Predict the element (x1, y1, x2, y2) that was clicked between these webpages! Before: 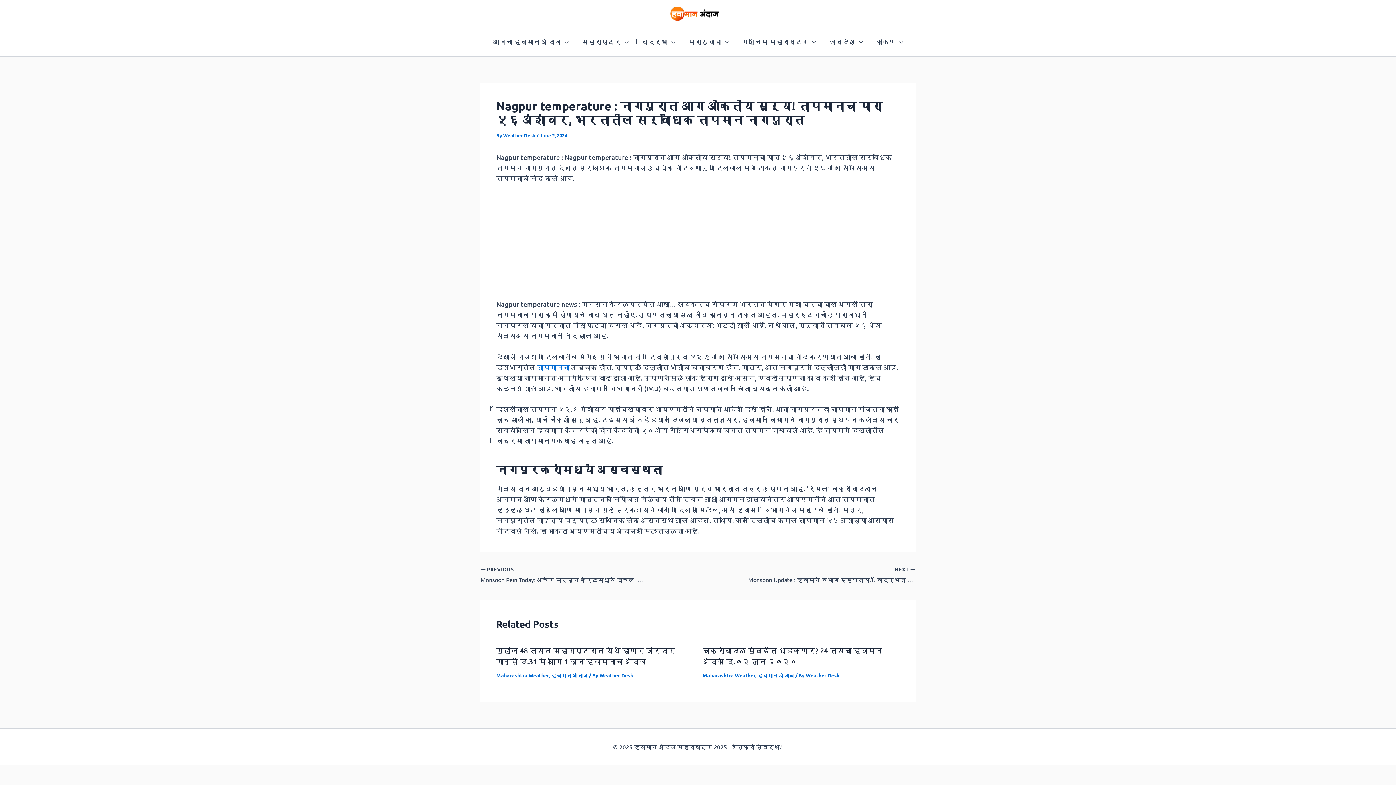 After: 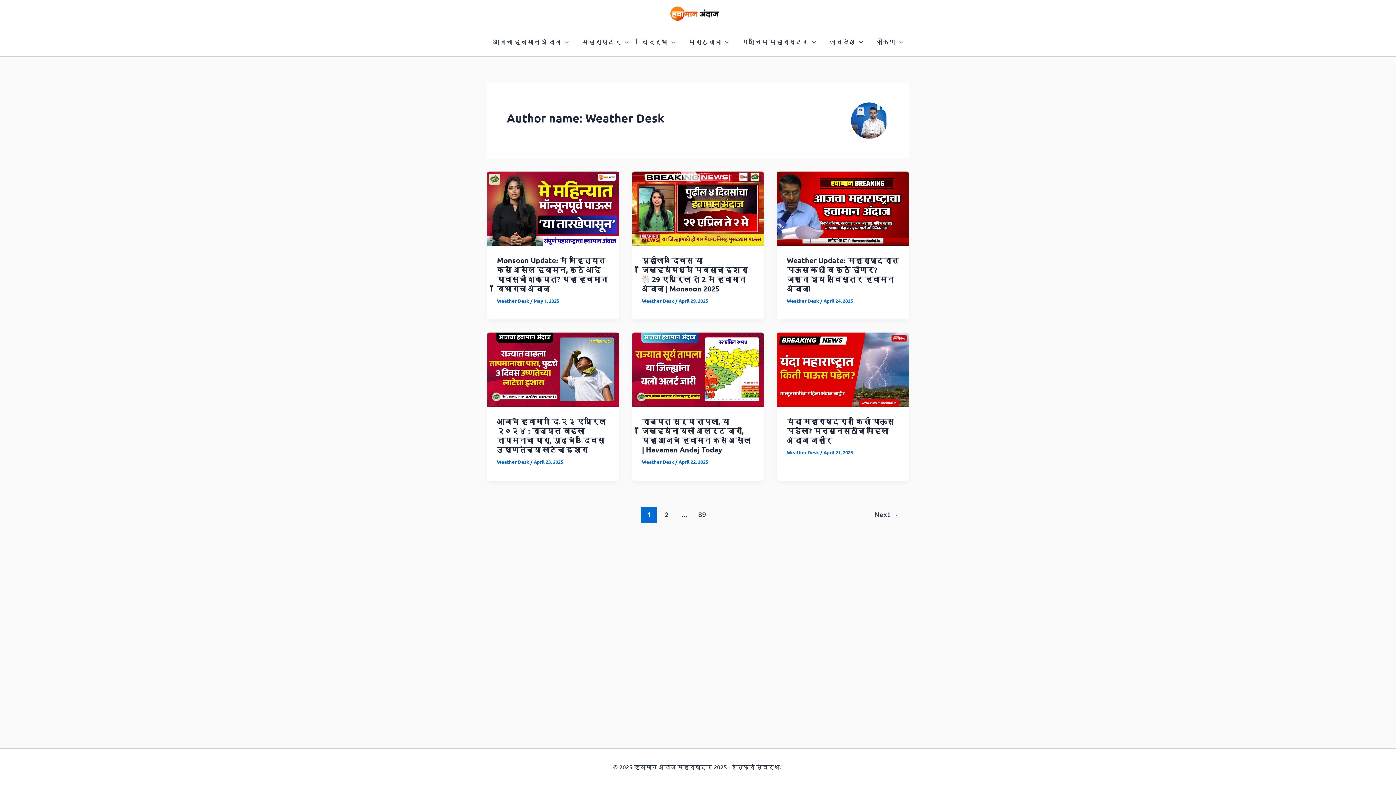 Action: label: Weather Desk  bbox: (503, 132, 536, 138)